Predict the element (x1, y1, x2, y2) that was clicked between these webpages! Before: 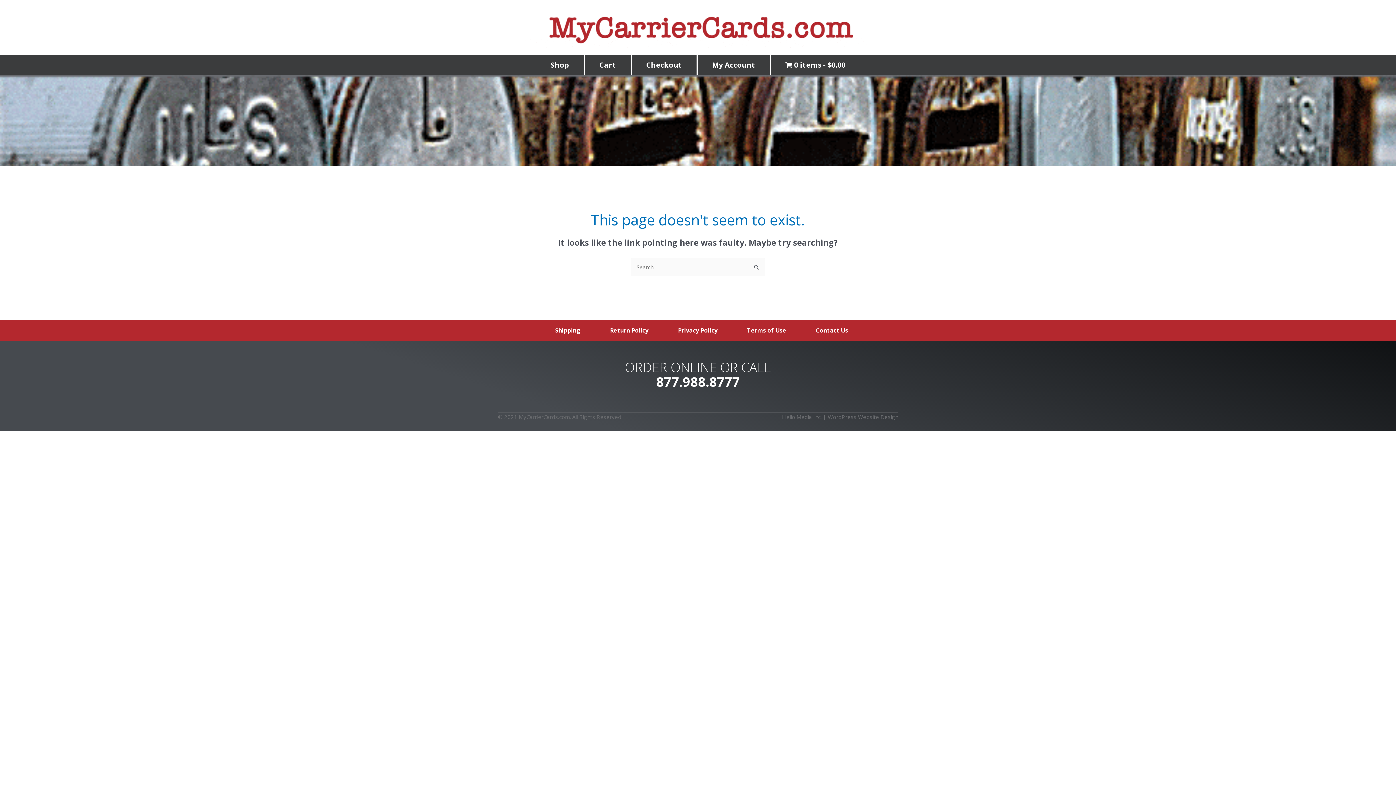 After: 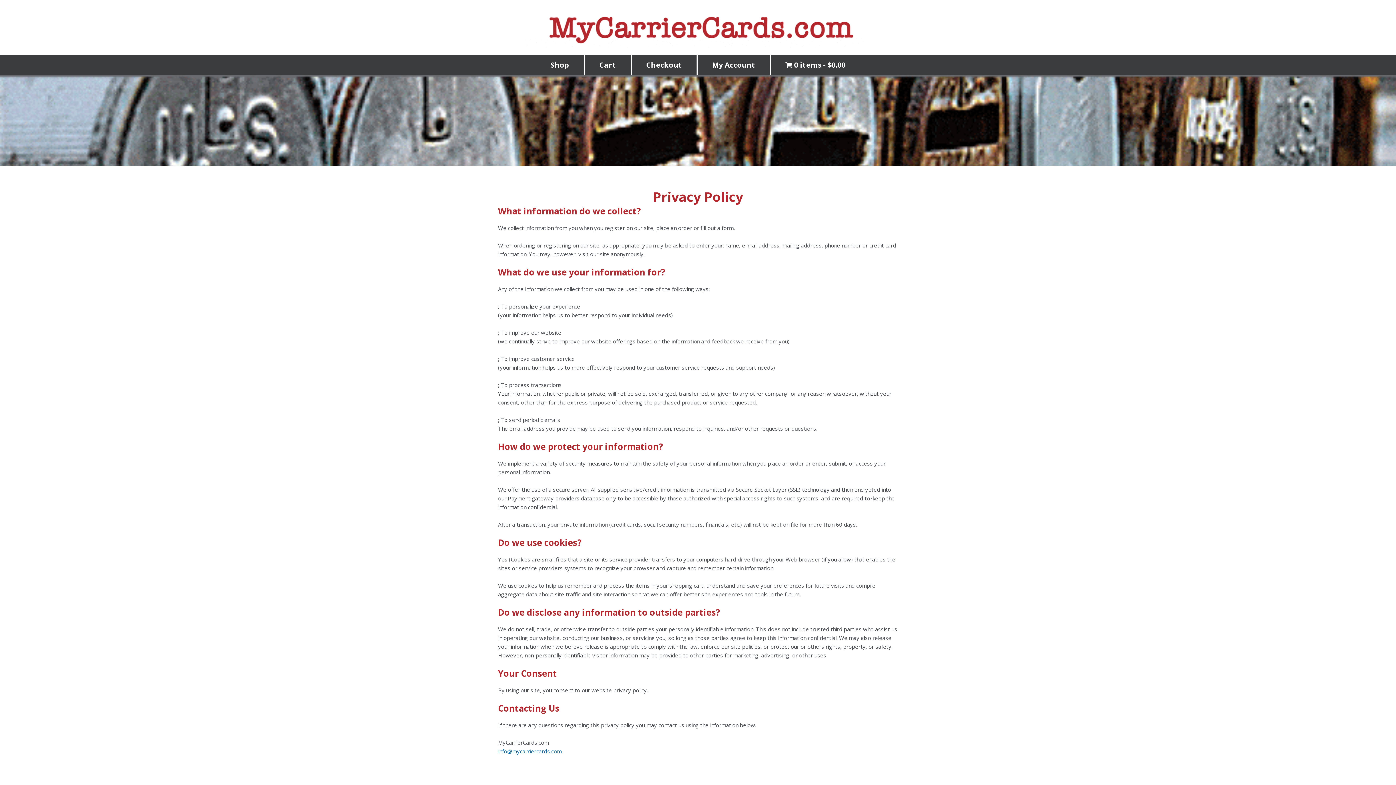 Action: label: Privacy Policy bbox: (660, 319, 728, 340)